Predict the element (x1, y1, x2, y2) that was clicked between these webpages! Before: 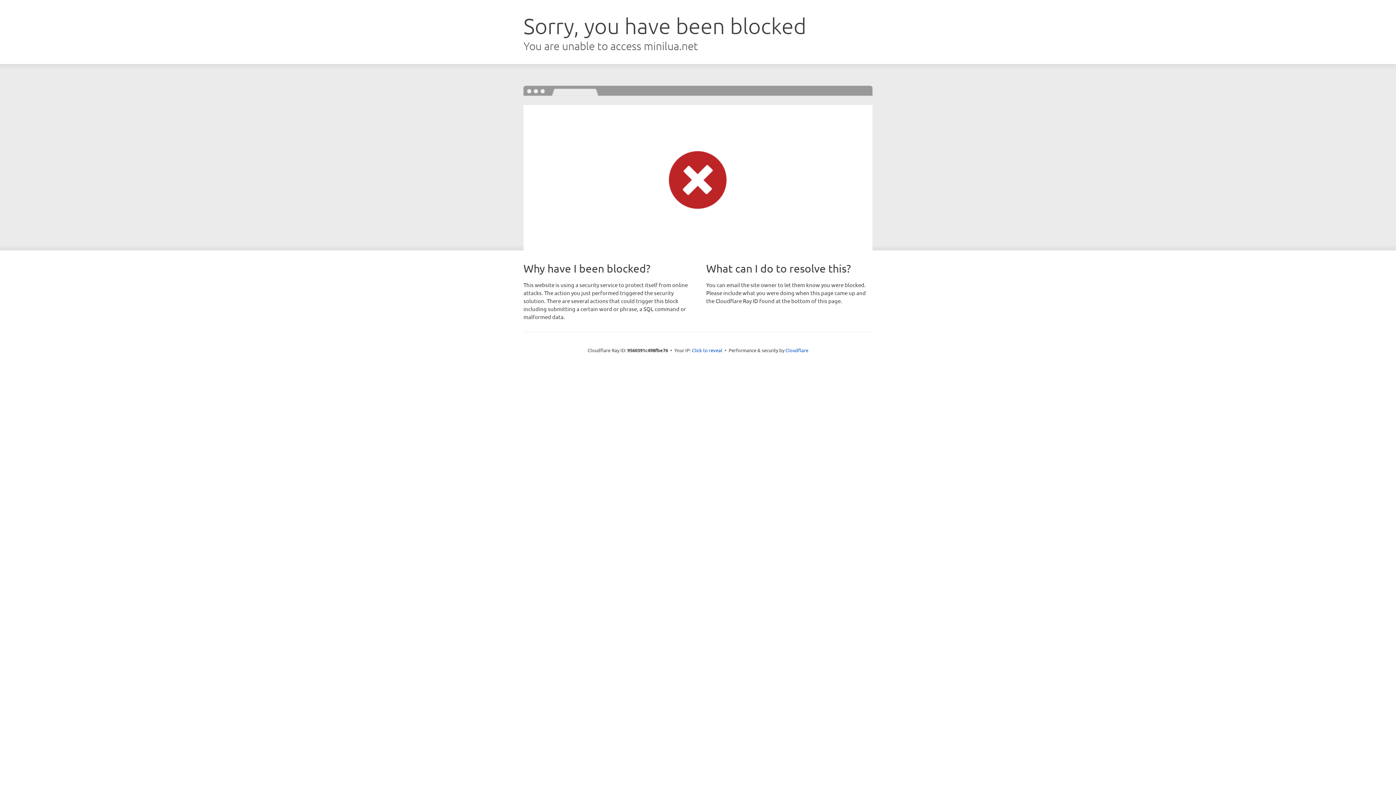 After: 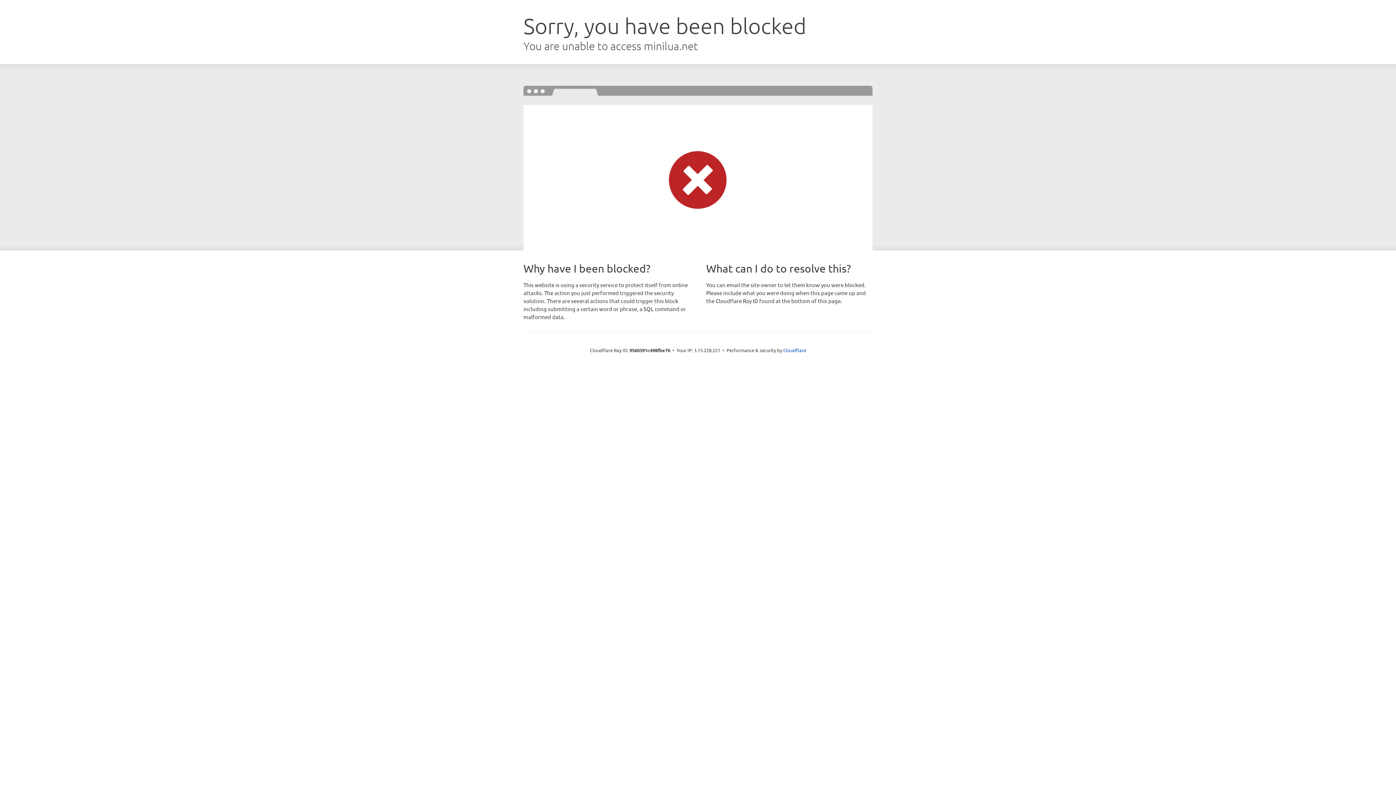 Action: bbox: (692, 346, 722, 353) label: Click to reveal